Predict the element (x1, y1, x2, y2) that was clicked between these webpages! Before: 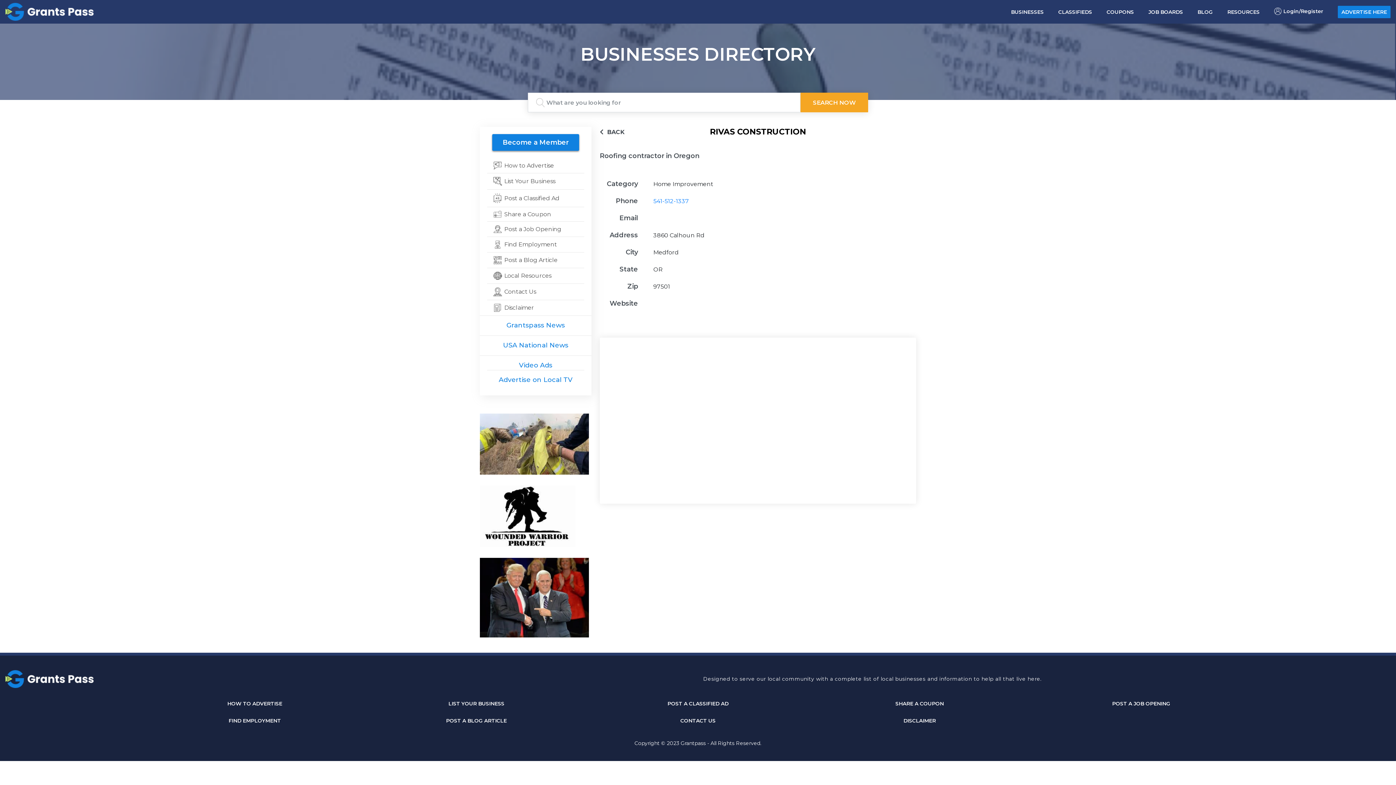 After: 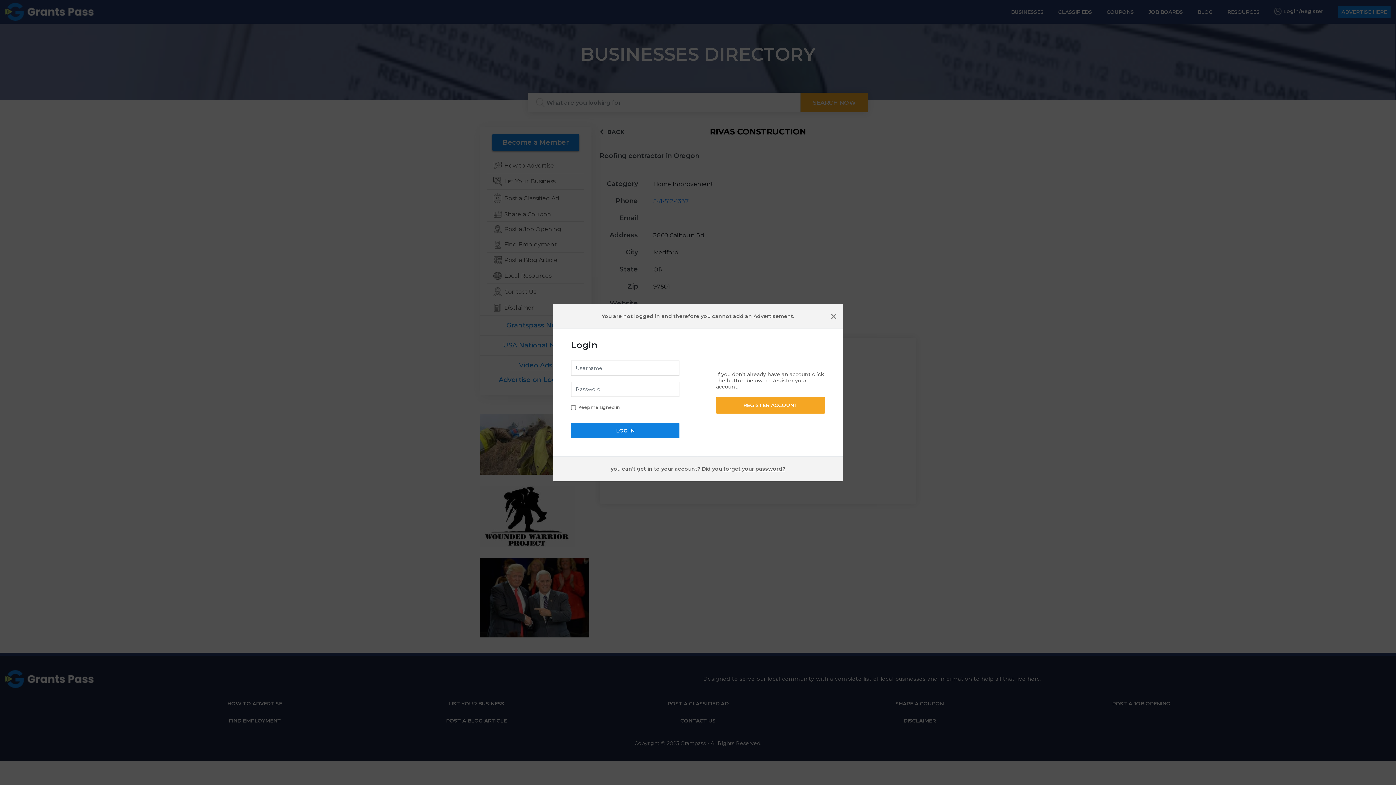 Action: label: List Your Business bbox: (490, 177, 580, 185)